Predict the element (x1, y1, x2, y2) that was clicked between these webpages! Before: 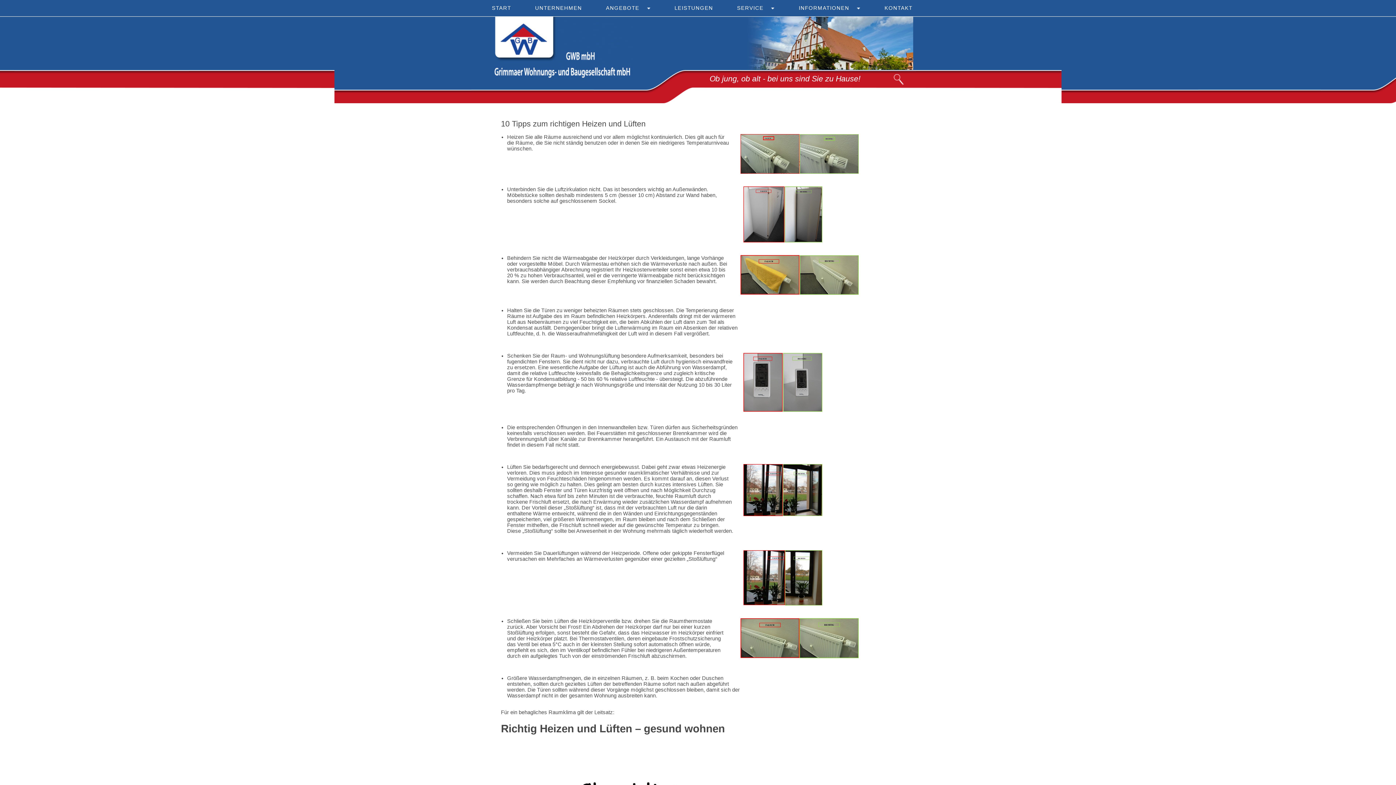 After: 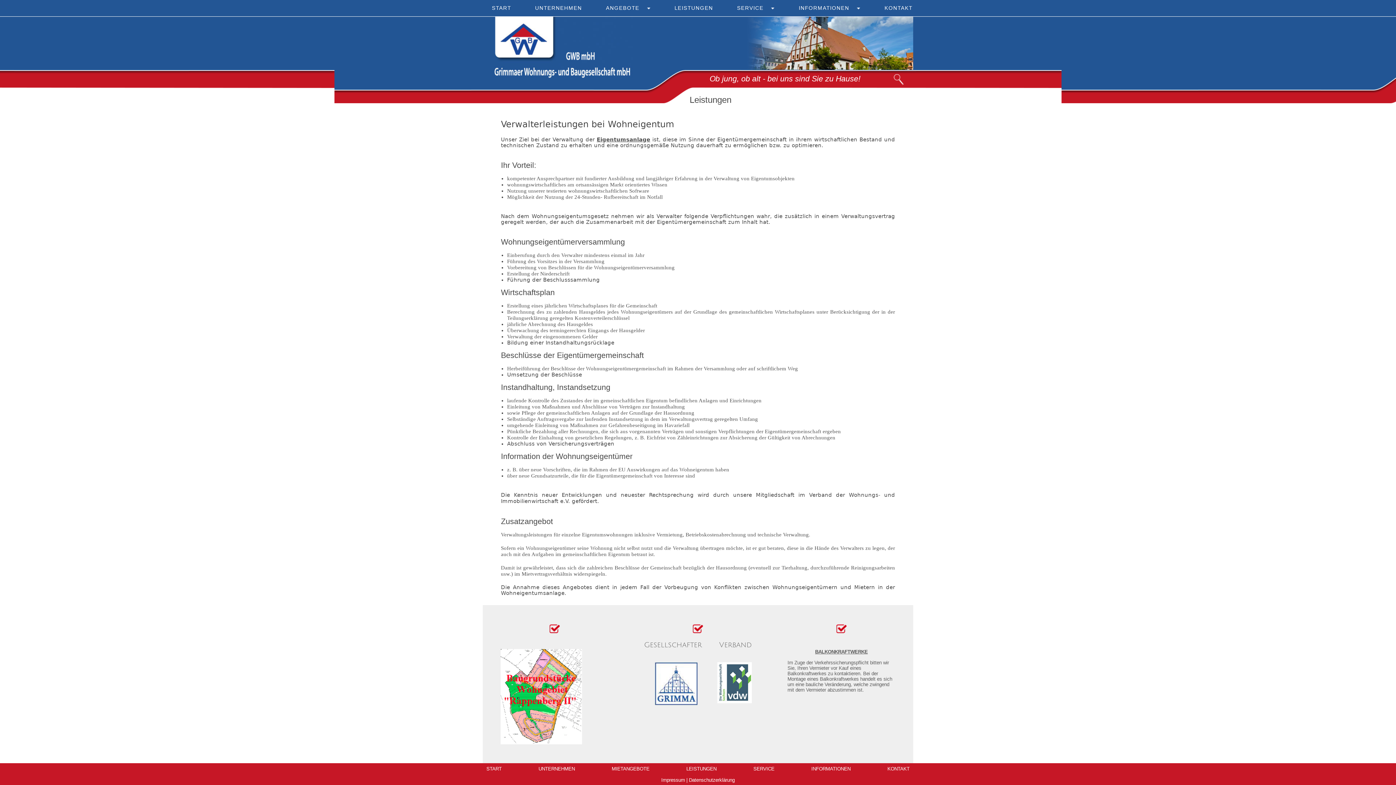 Action: bbox: (671, 2, 716, 13) label: LEISTUNGEN